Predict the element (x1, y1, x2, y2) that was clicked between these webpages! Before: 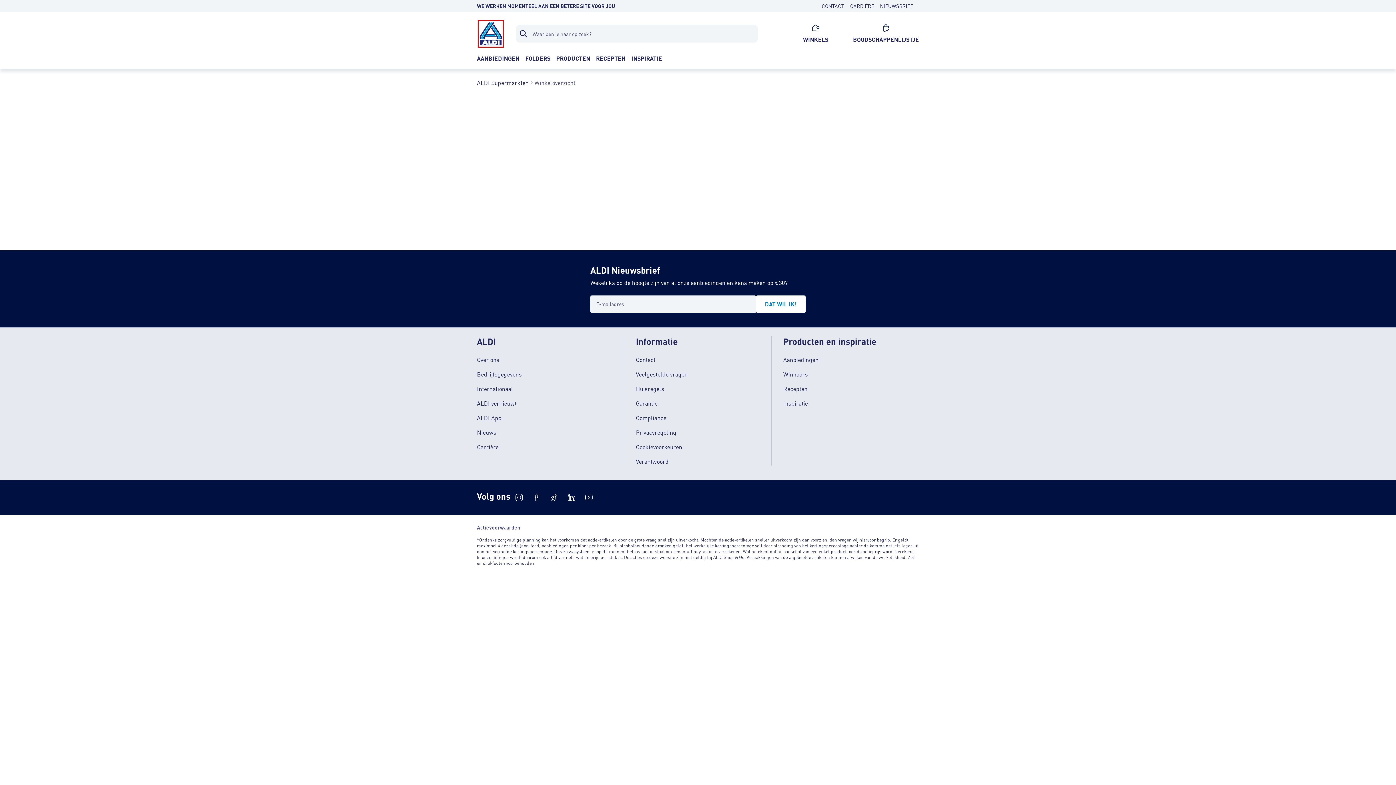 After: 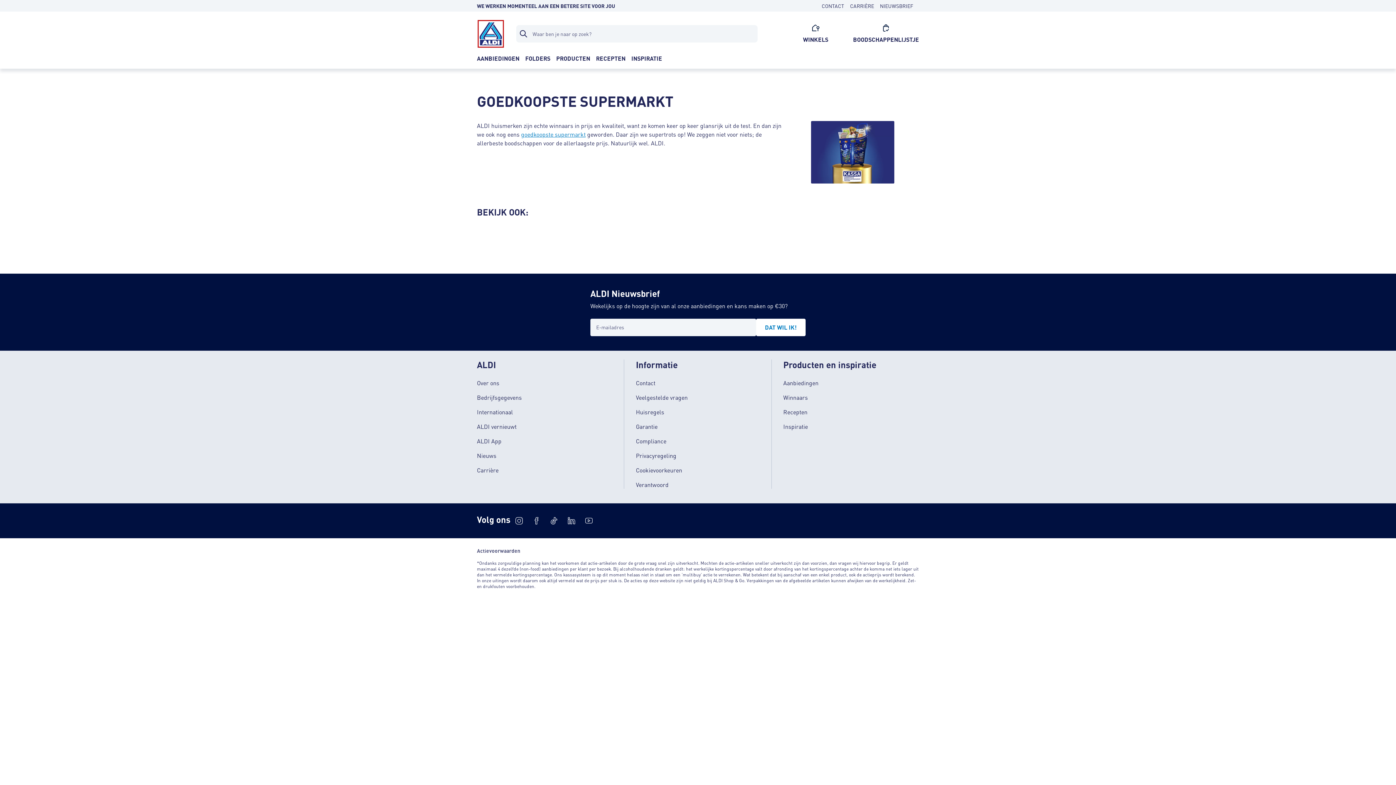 Action: label: Logo bbox: (477, 19, 504, 48)